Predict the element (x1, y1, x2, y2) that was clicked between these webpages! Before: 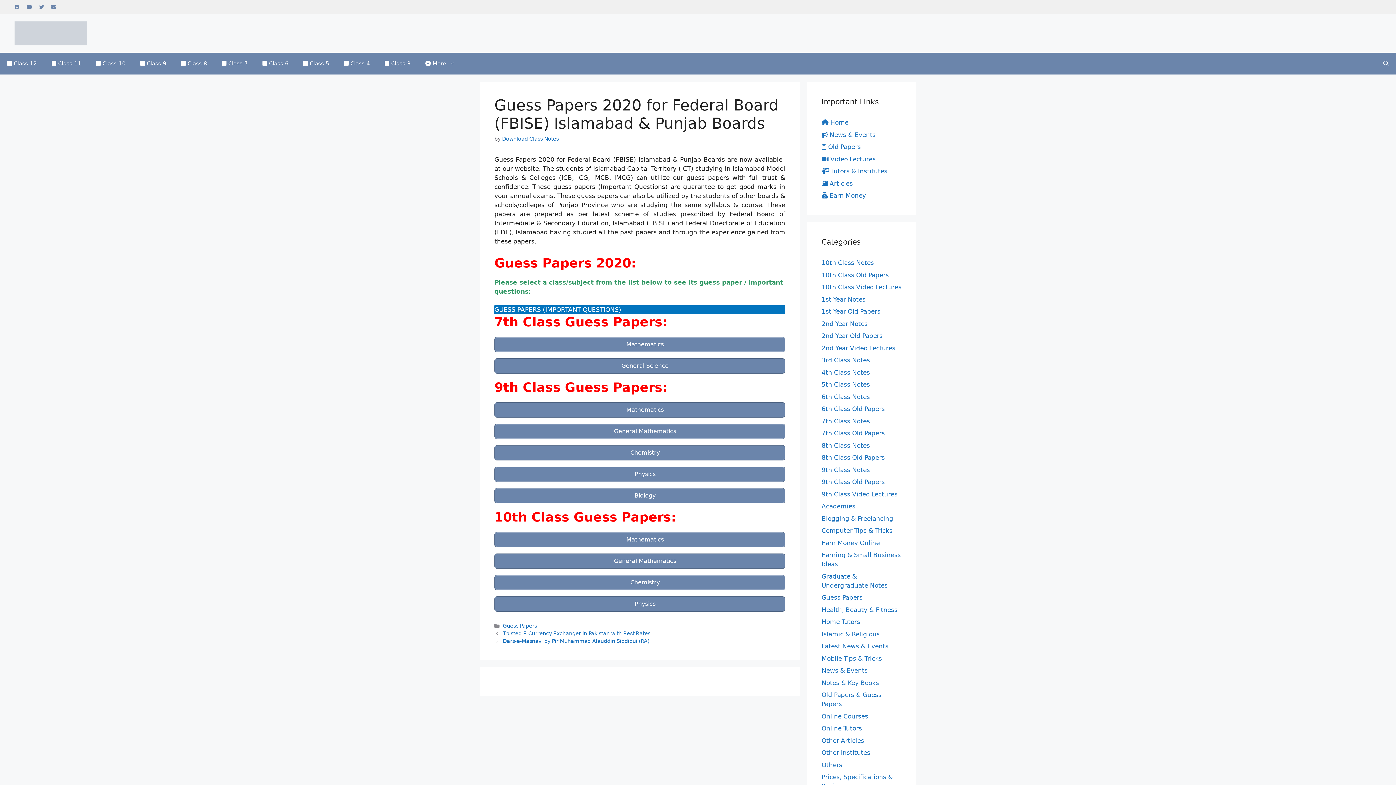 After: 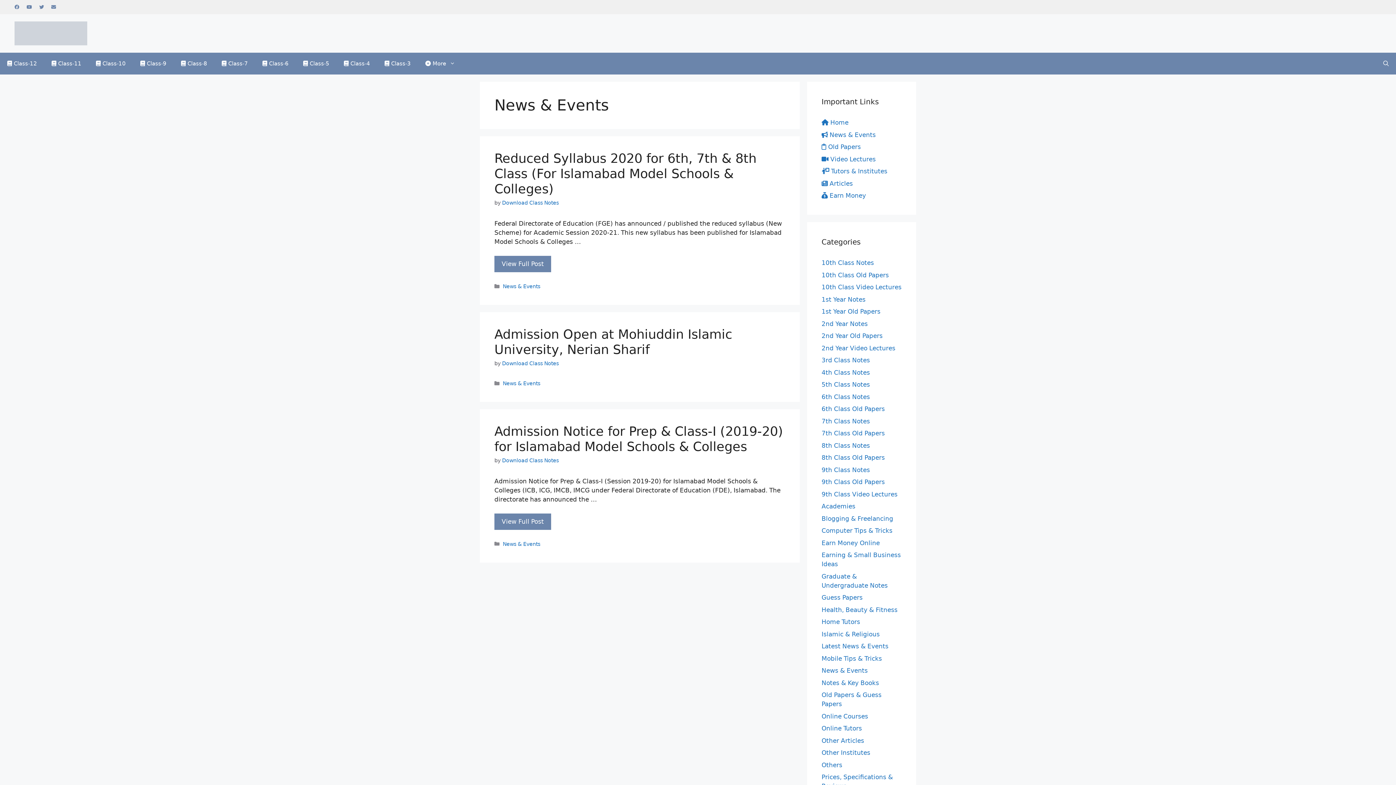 Action: label: News & Events bbox: (821, 667, 868, 674)